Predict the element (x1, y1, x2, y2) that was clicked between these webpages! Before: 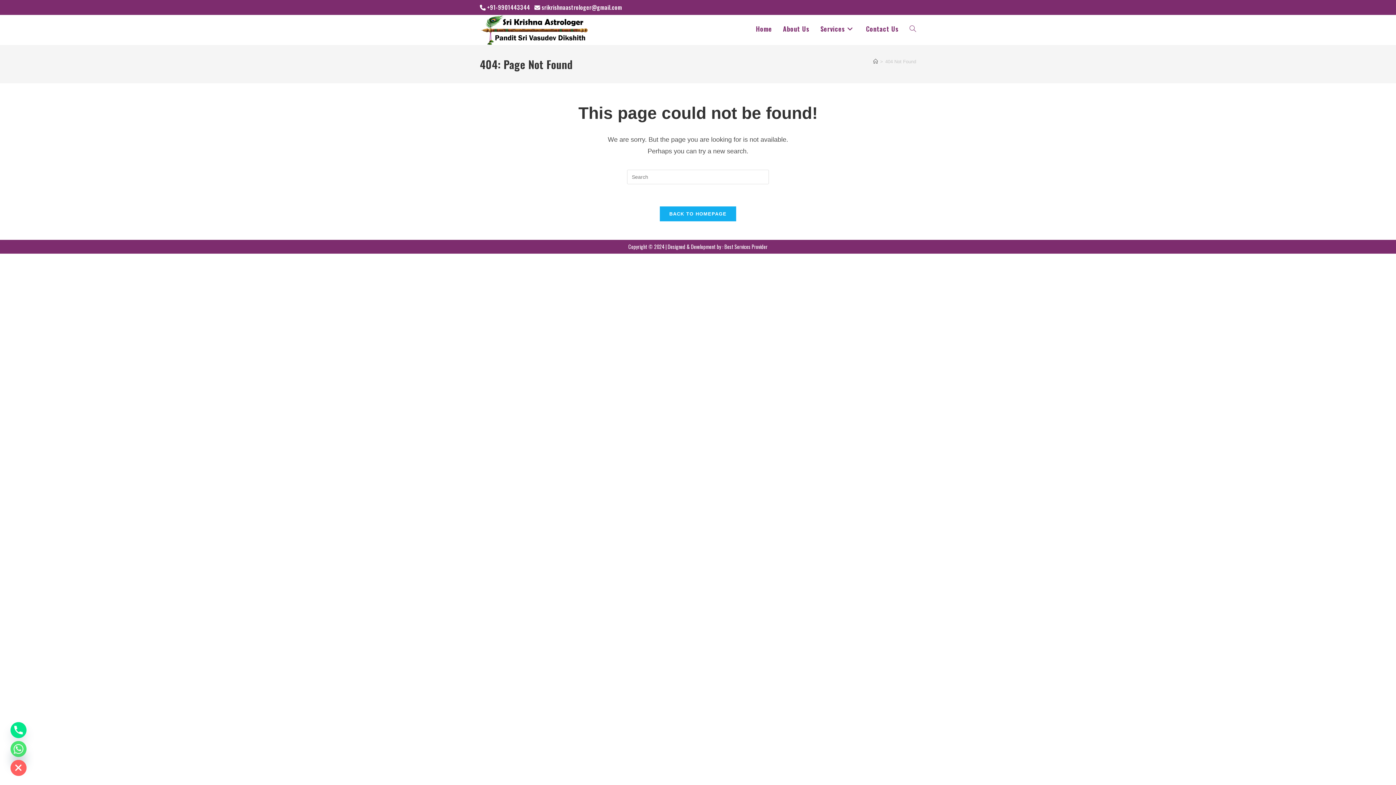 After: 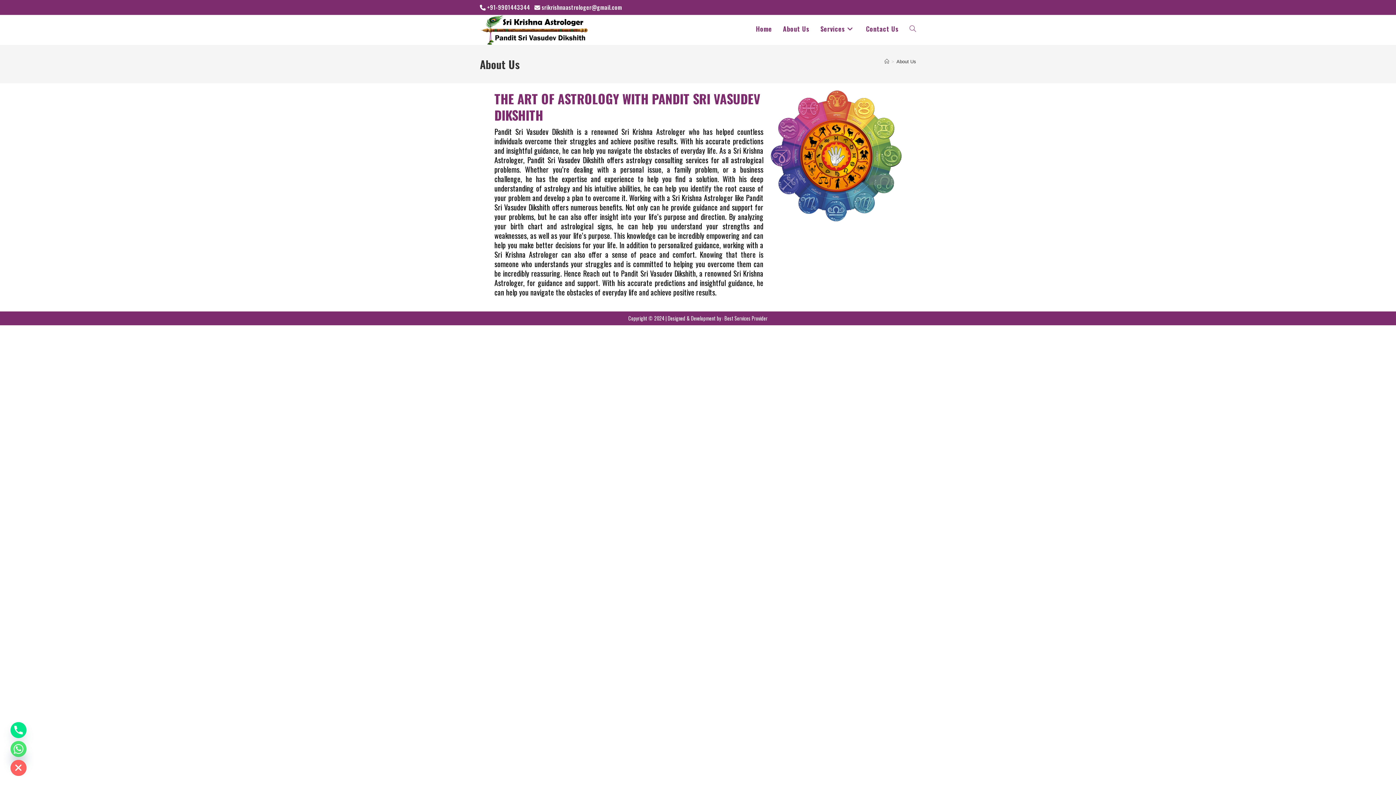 Action: label: About Us bbox: (777, 15, 815, 42)